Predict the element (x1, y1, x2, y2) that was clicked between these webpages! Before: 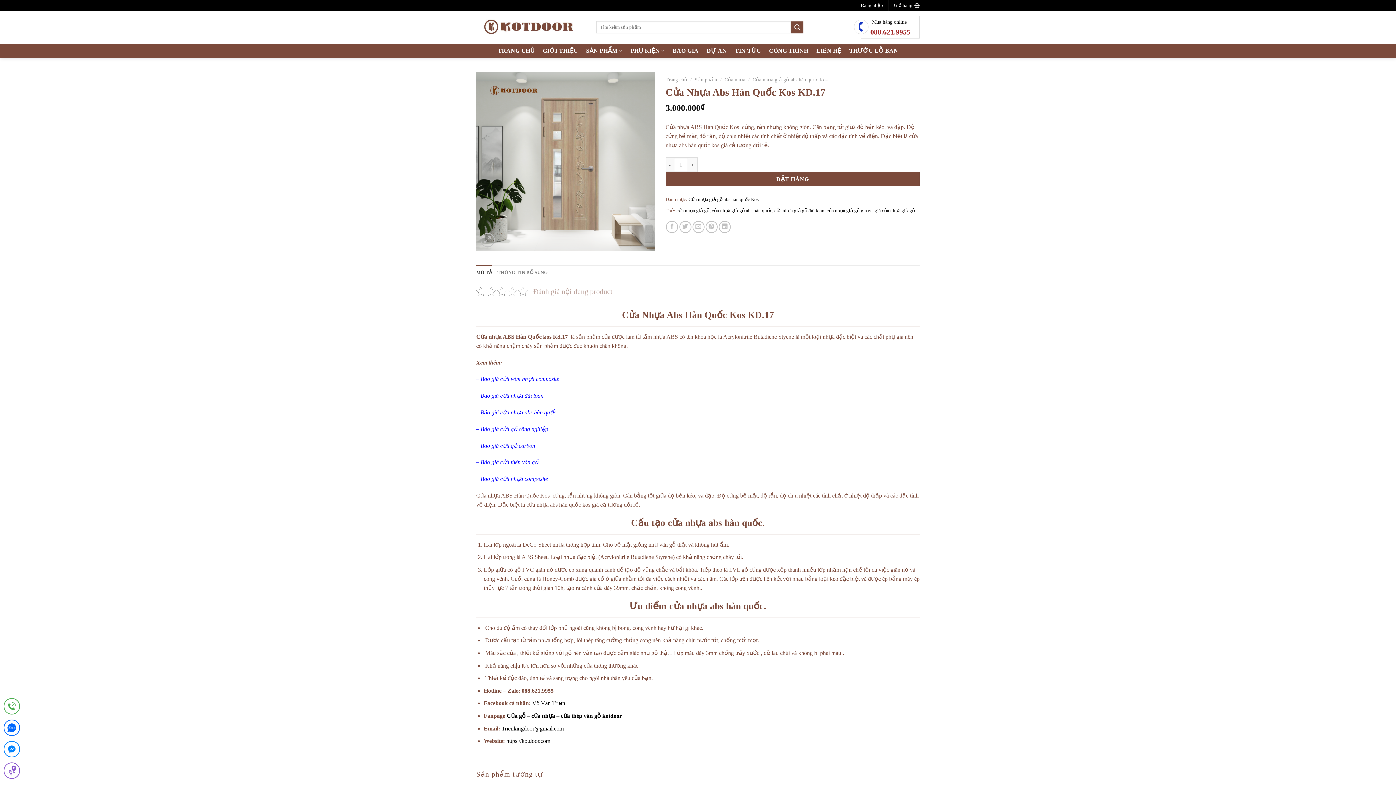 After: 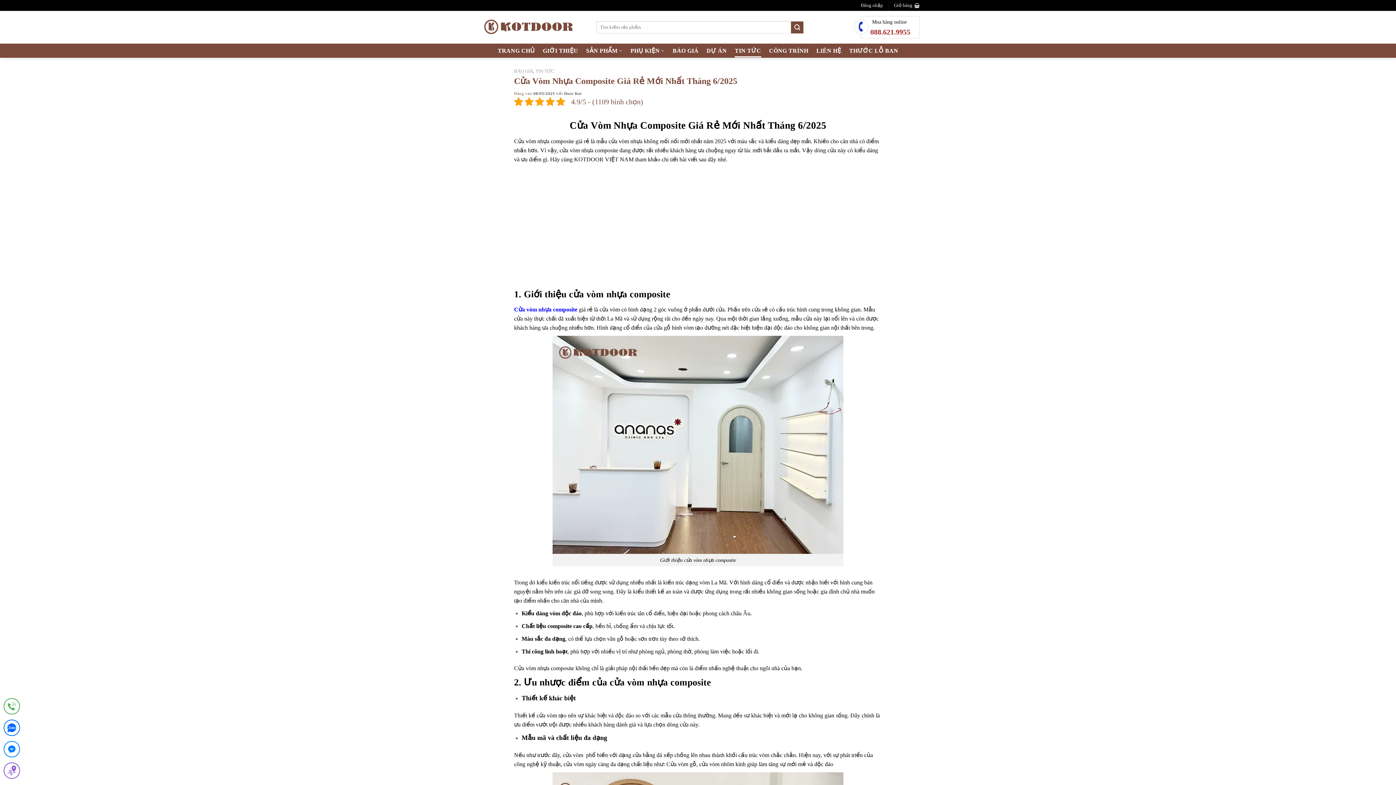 Action: label: Báo giá cửa vòm nhựa composite bbox: (480, 376, 559, 382)